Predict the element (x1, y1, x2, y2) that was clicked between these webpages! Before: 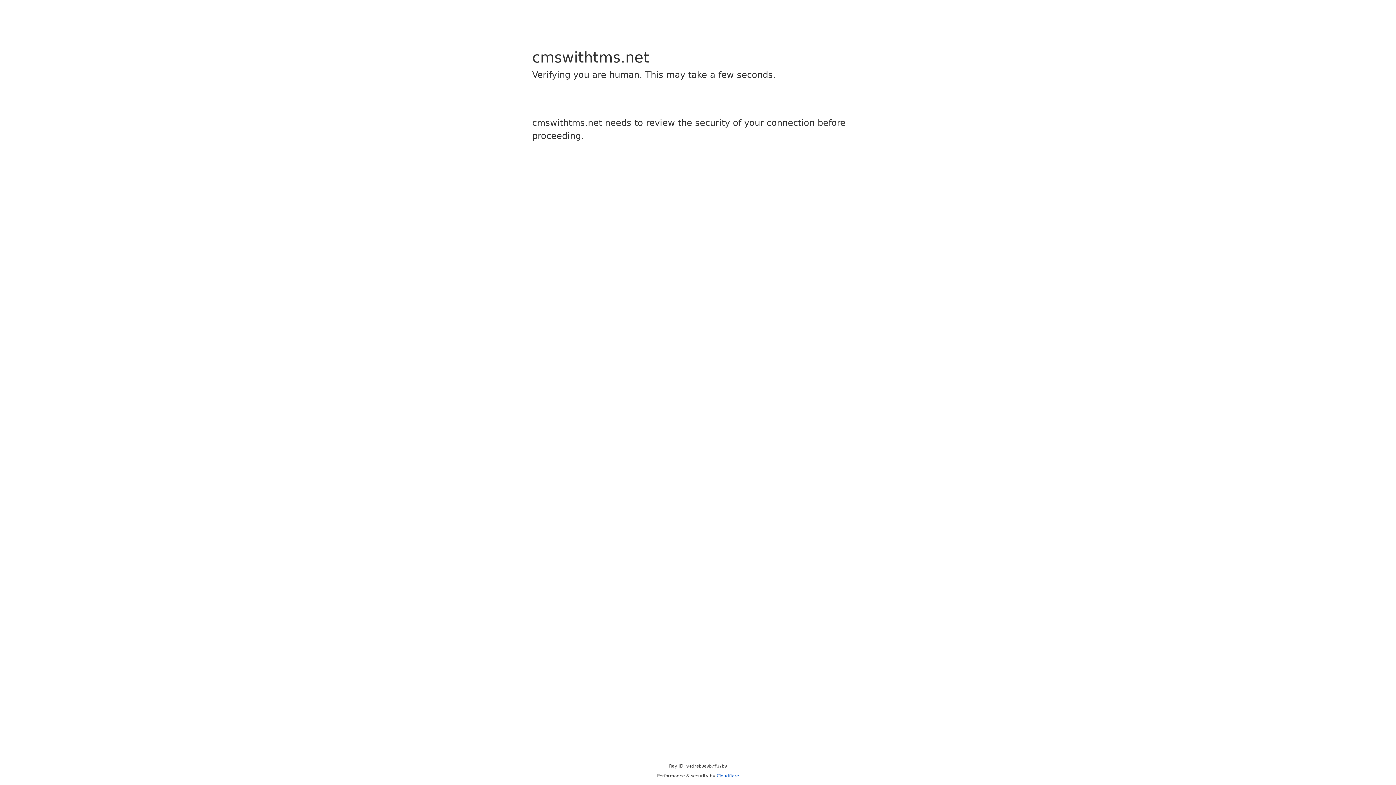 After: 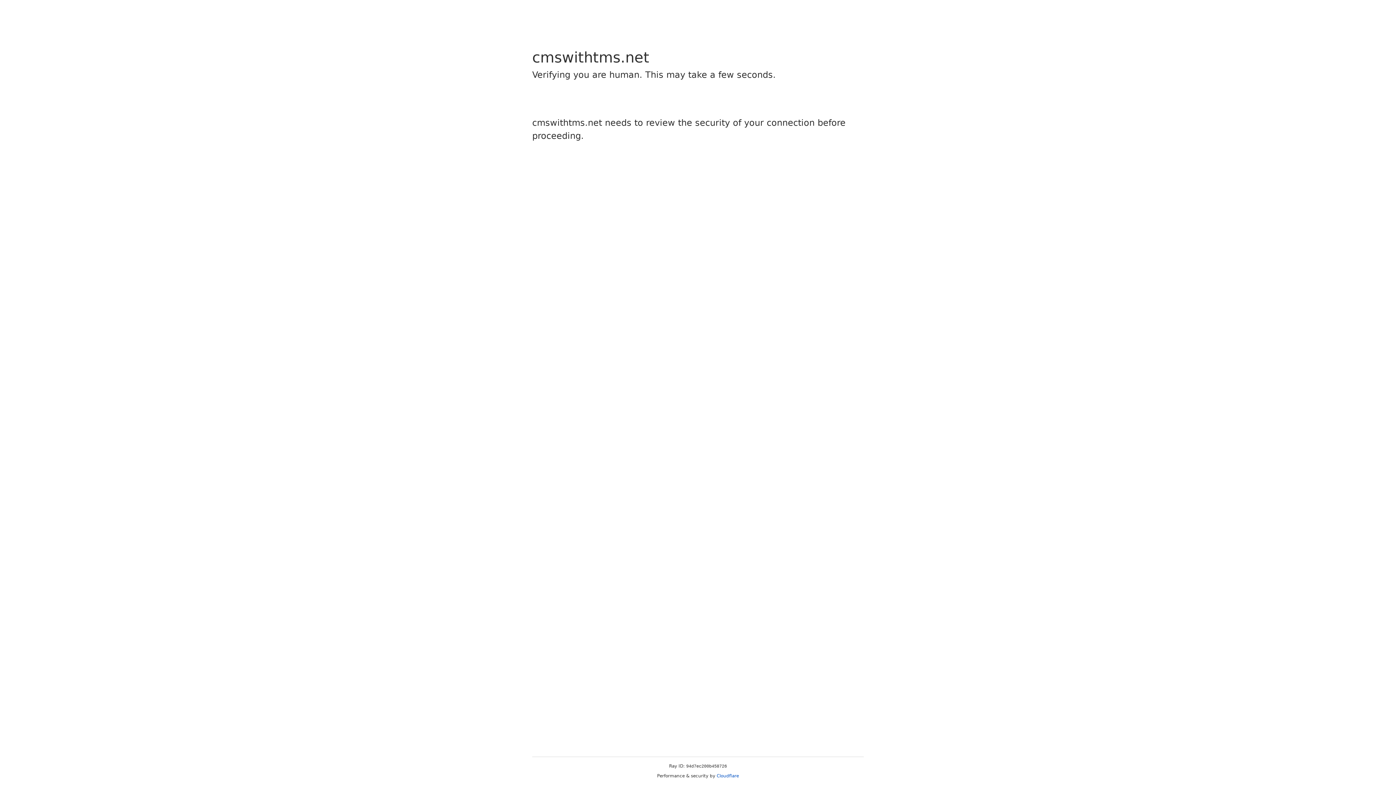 Action: bbox: (716, 773, 739, 778) label: Cloudflare